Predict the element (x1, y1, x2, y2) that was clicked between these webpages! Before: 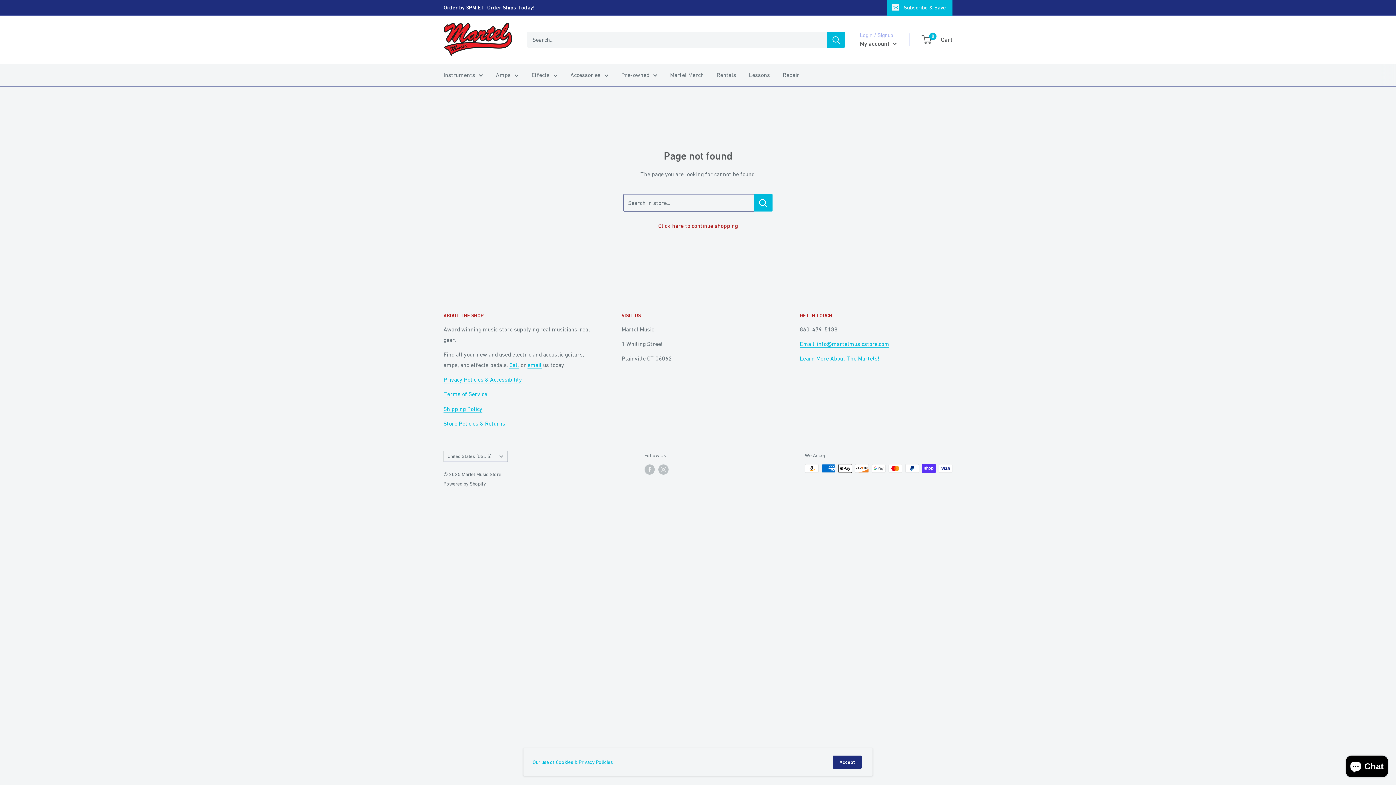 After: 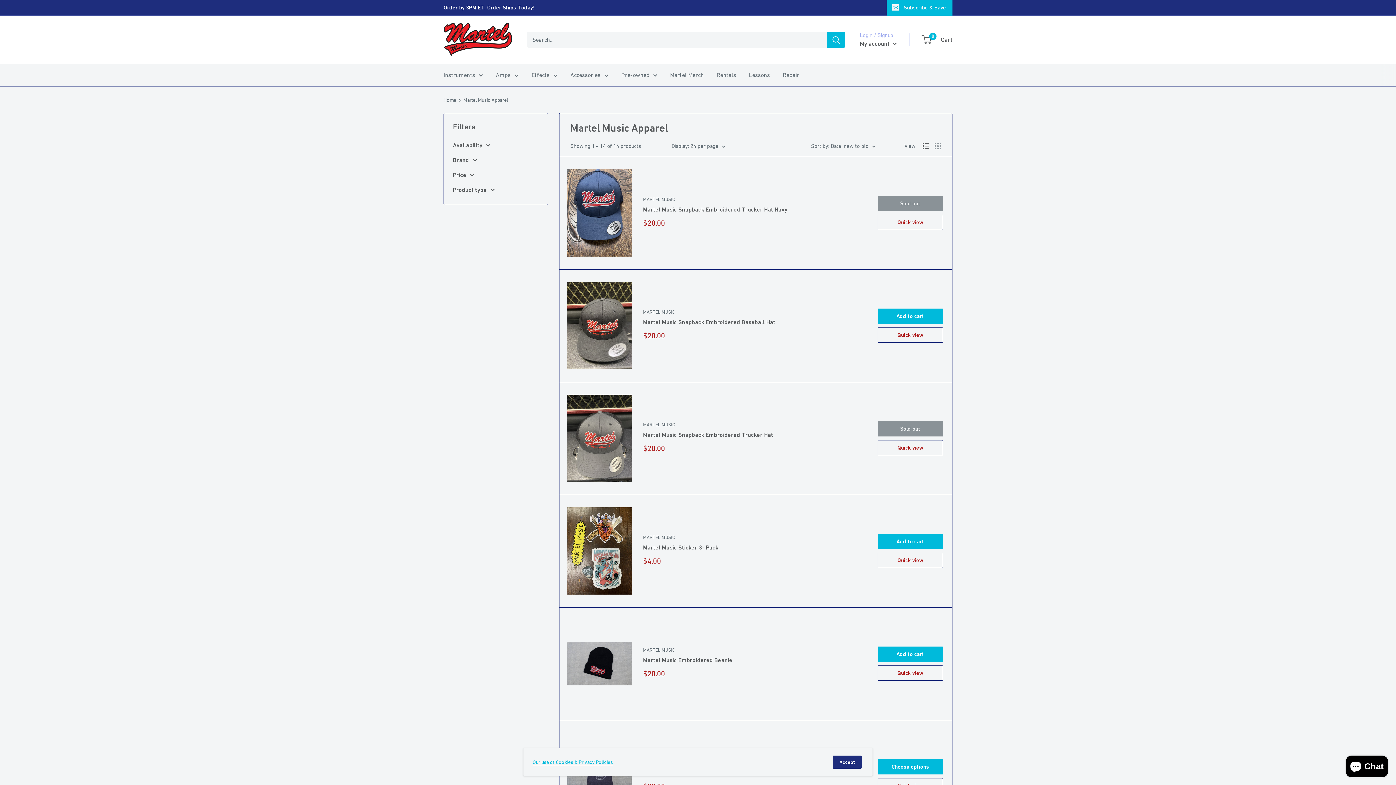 Action: label: Martel Merch bbox: (670, 69, 704, 80)